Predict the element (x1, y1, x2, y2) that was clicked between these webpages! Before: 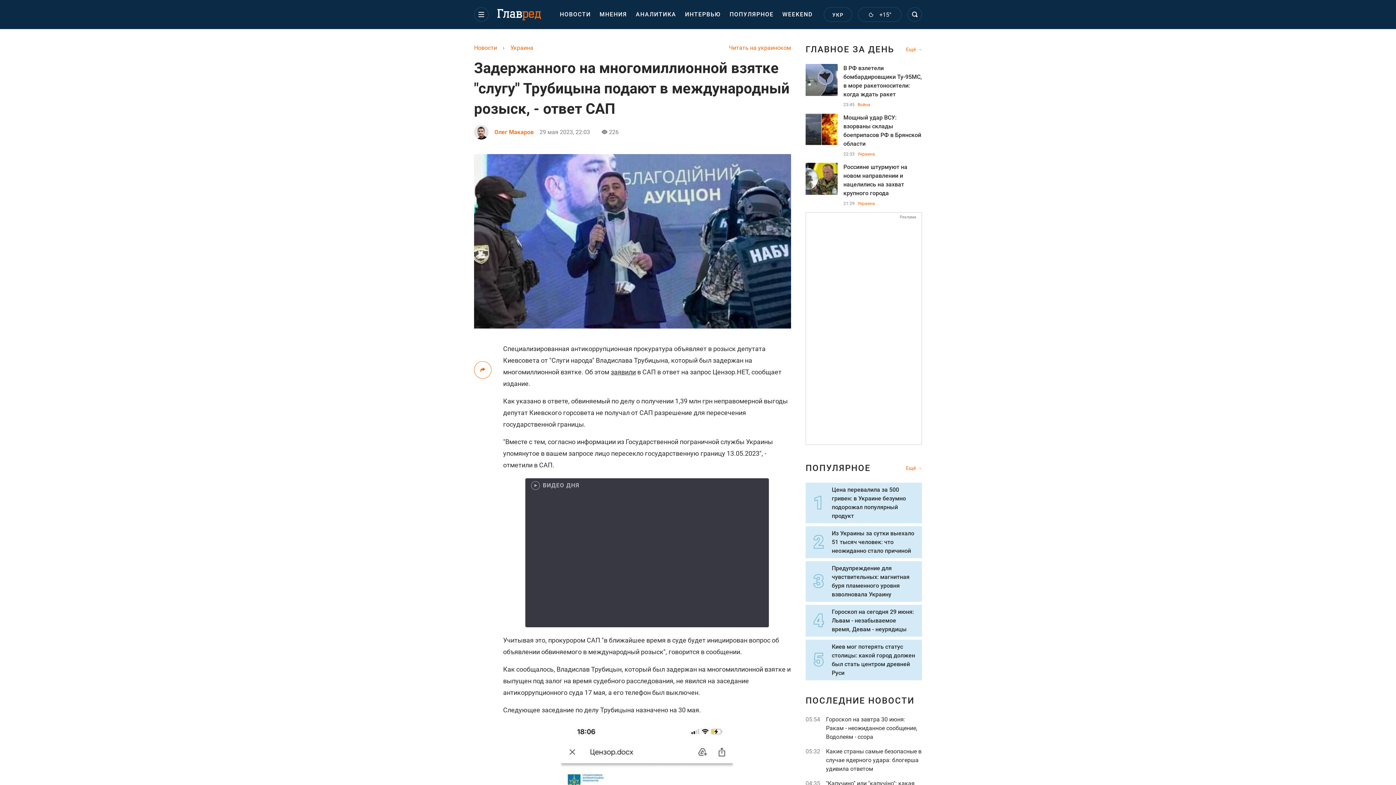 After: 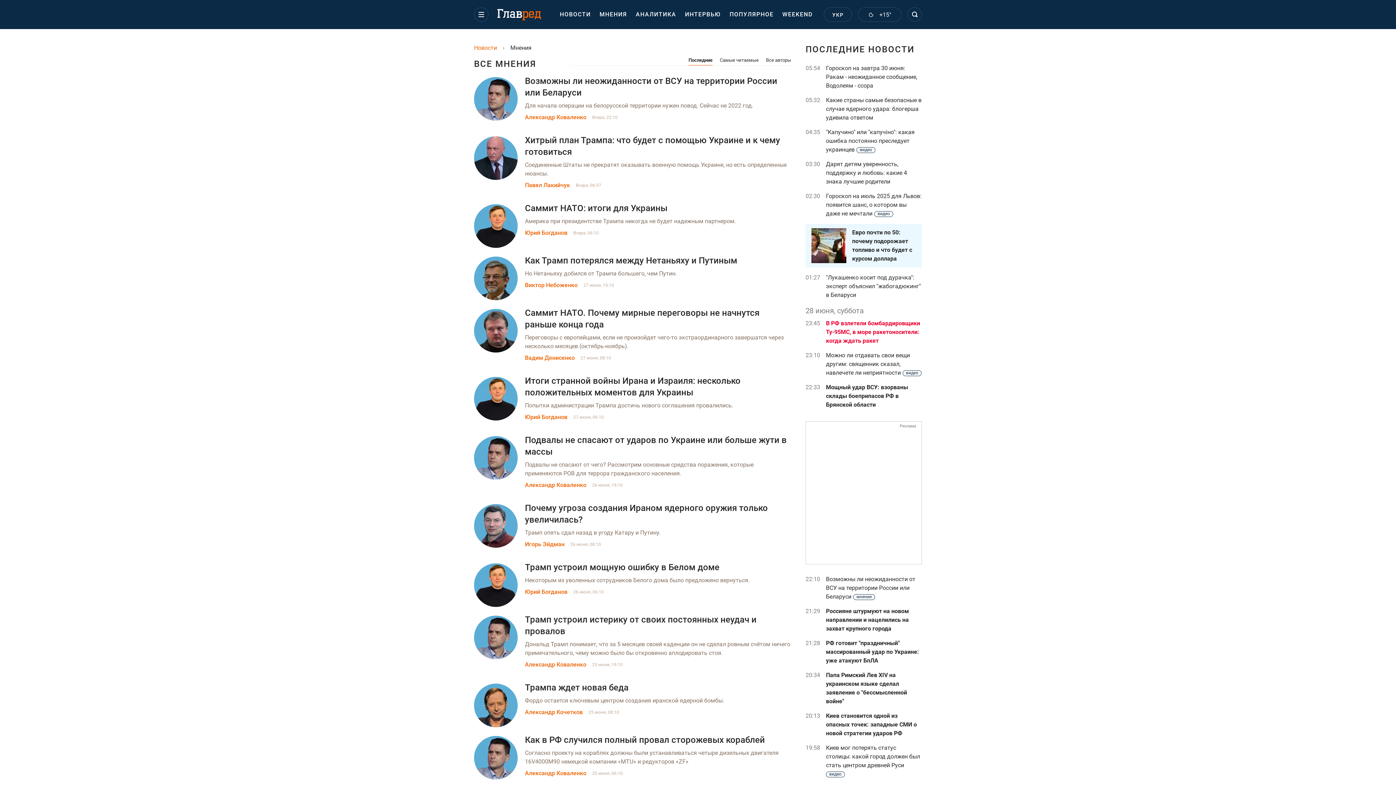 Action: label: МНЕНИЯ bbox: (595, 0, 631, 29)